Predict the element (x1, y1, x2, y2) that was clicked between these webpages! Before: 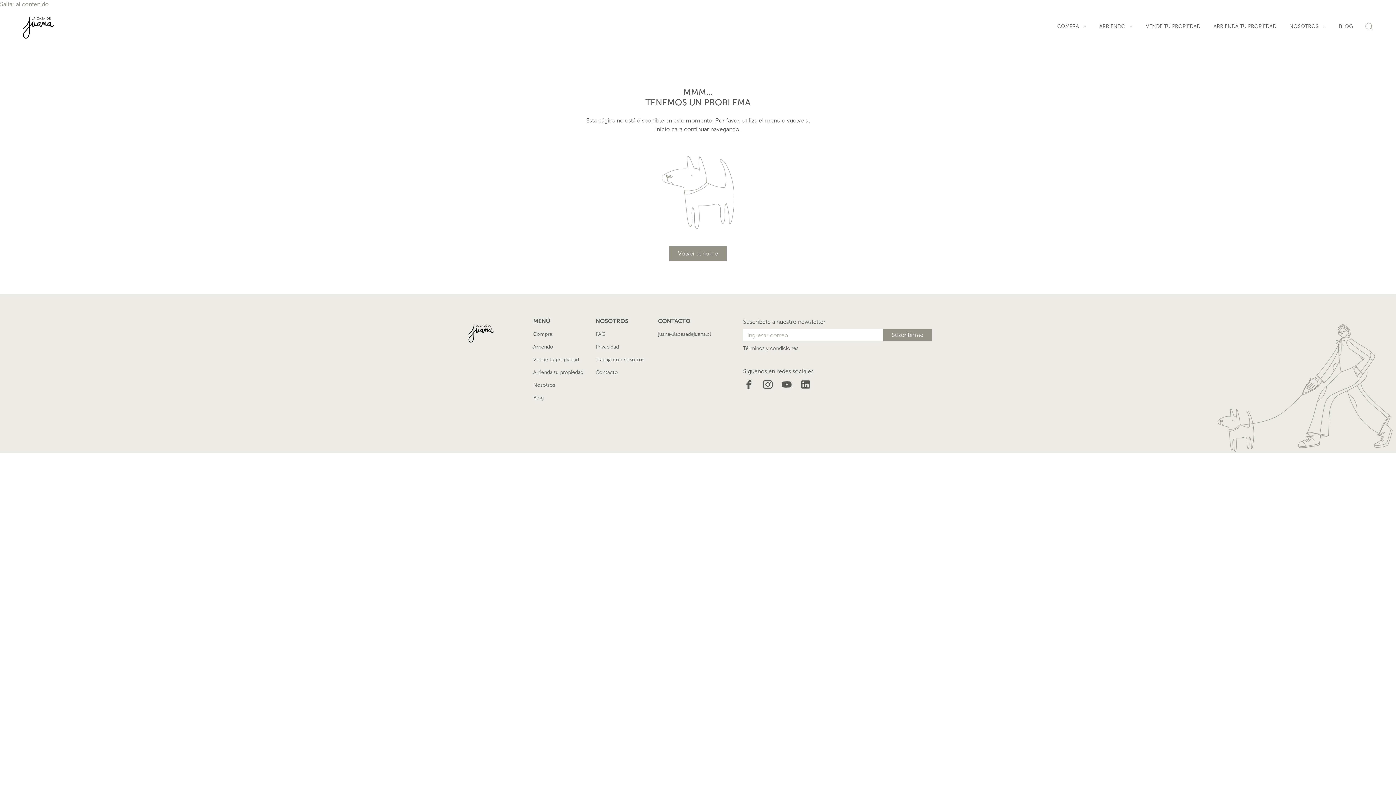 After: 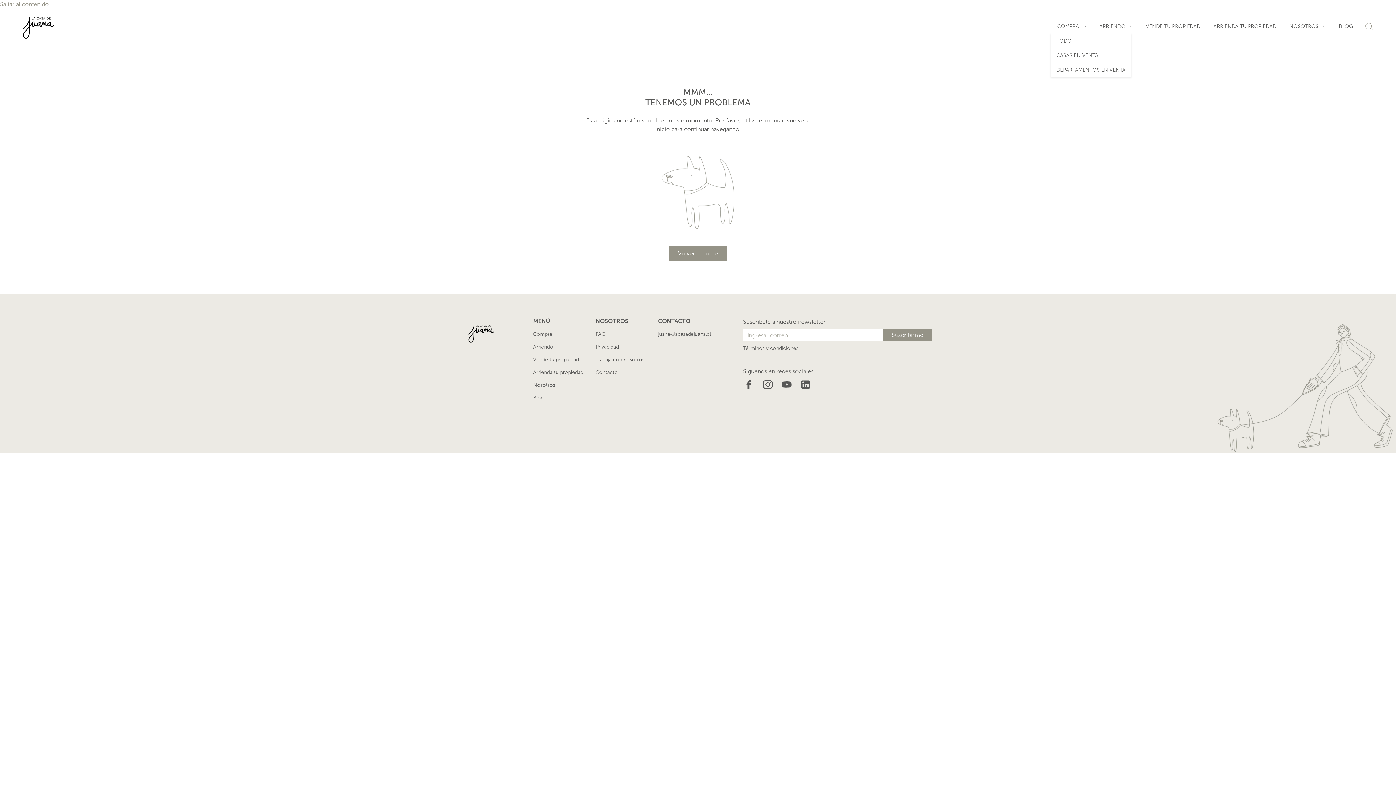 Action: bbox: (1057, 22, 1086, 30) label: COMPRA